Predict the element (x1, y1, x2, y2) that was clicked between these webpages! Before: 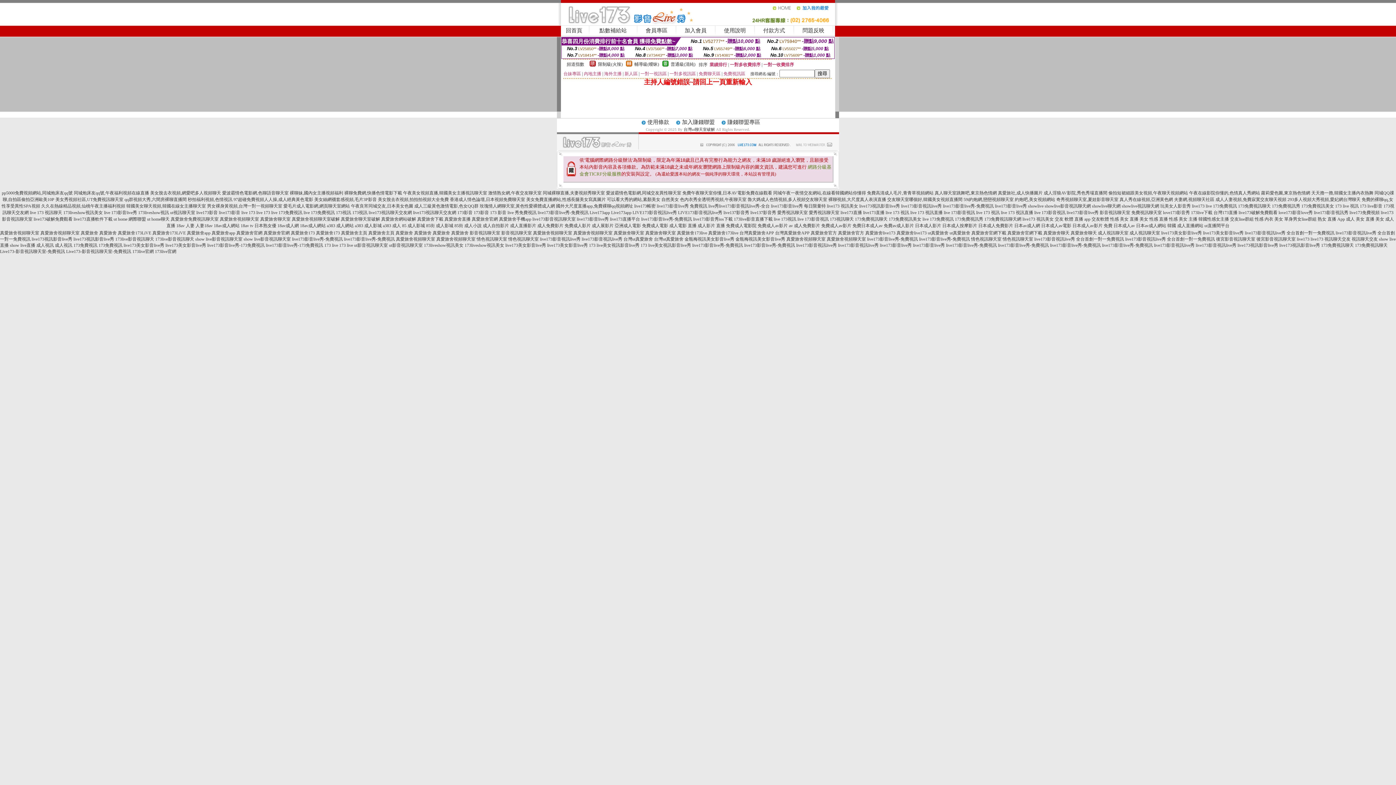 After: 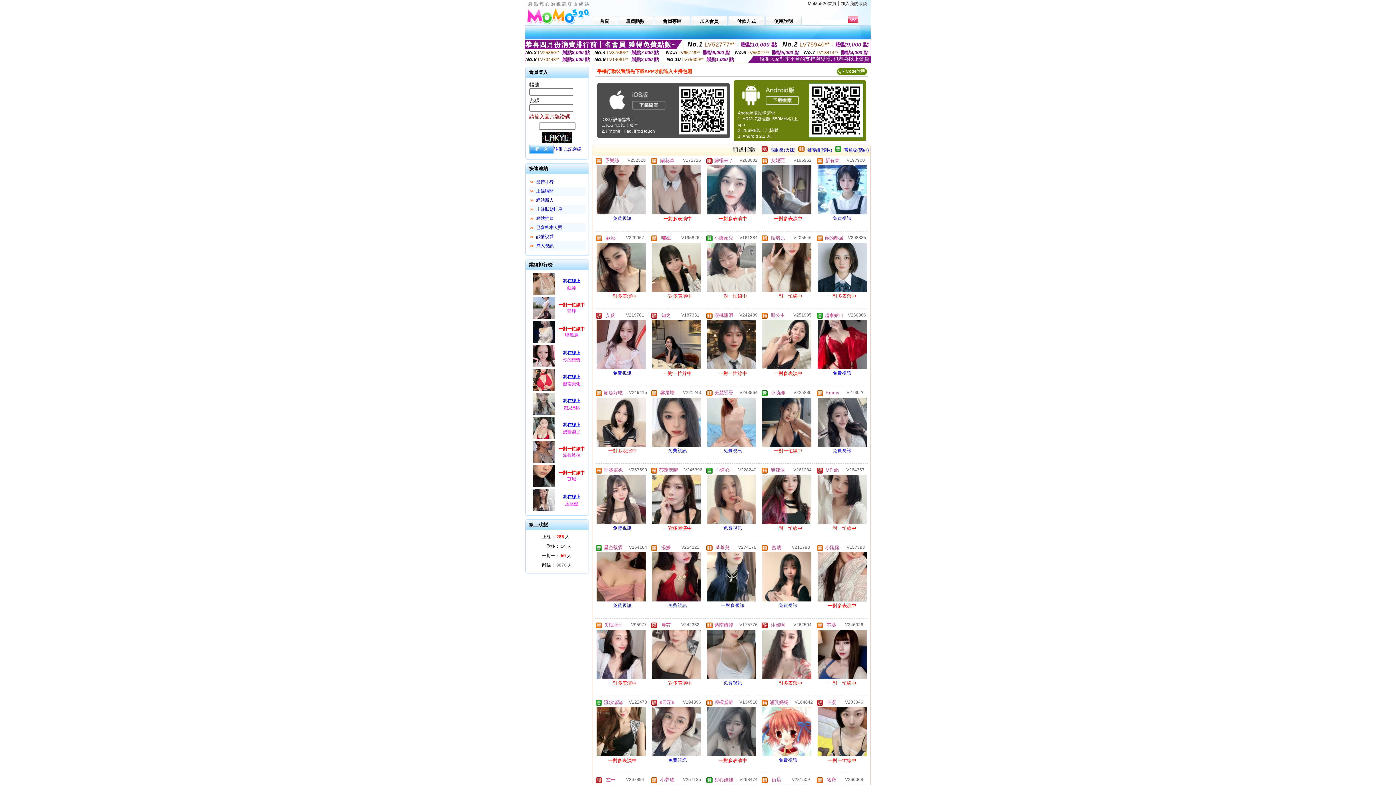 Action: bbox: (417, 216, 443, 221) label: 真愛旅舍下載